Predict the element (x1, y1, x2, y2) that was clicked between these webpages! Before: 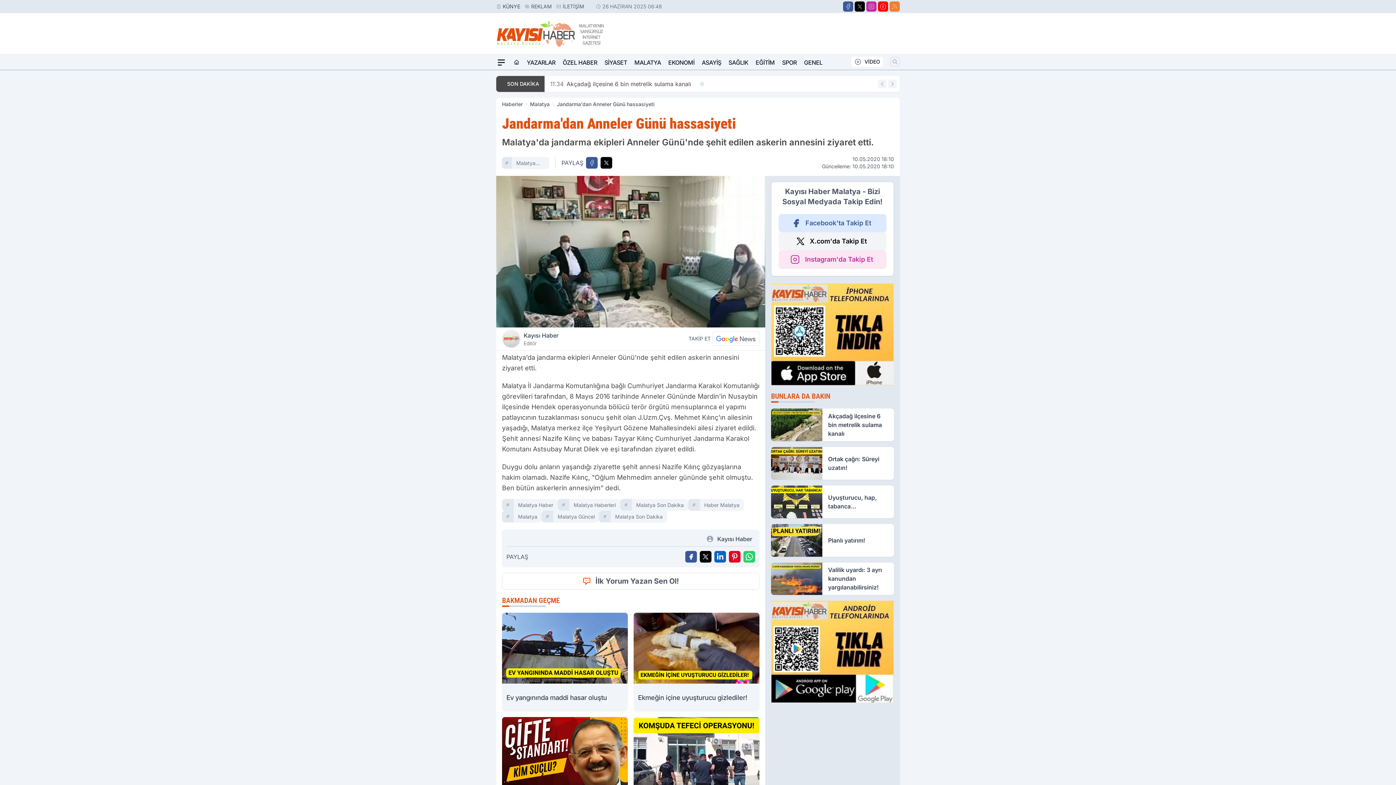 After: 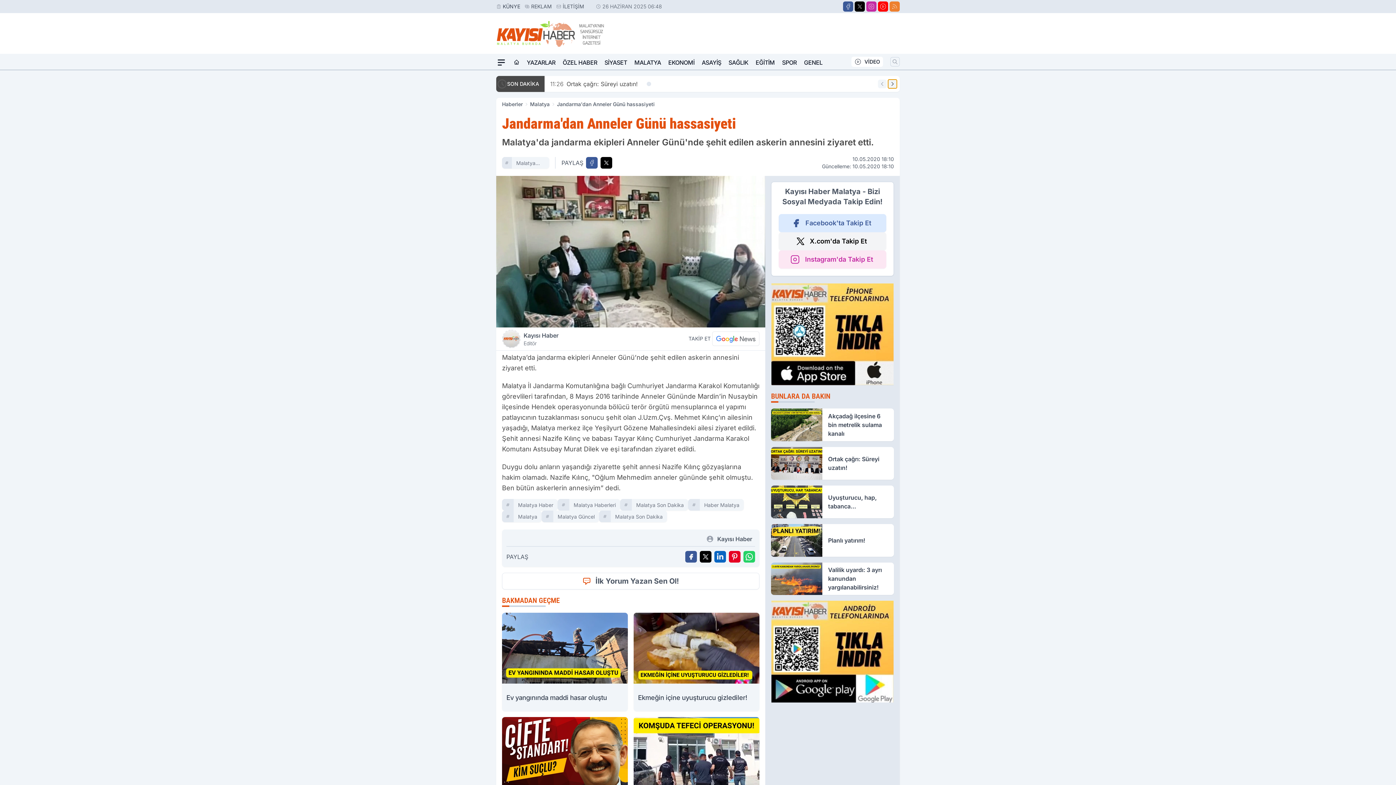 Action: label: Sonraki Haber bbox: (888, 79, 897, 88)